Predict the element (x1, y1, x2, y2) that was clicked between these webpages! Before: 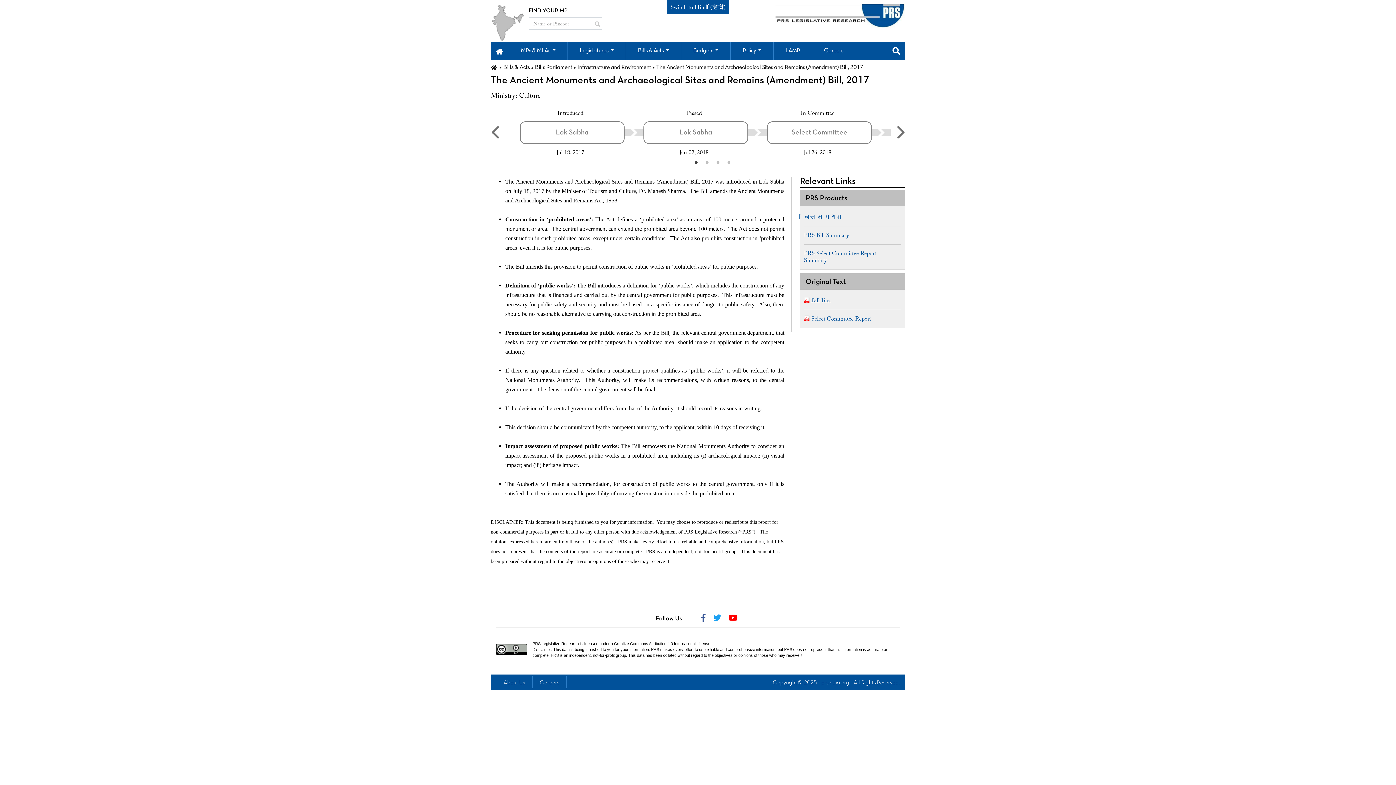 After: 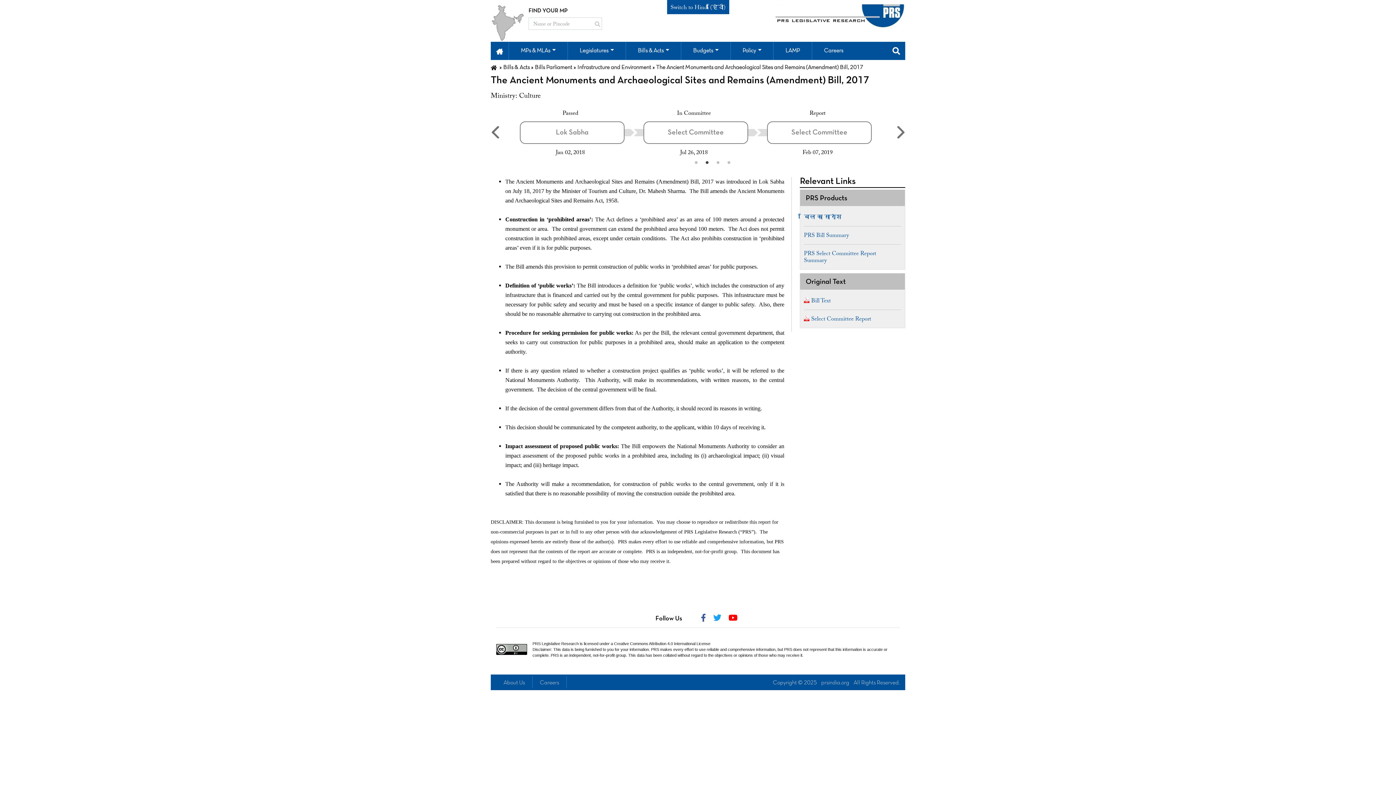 Action: label: 2 of 2 bbox: (703, 158, 710, 166)